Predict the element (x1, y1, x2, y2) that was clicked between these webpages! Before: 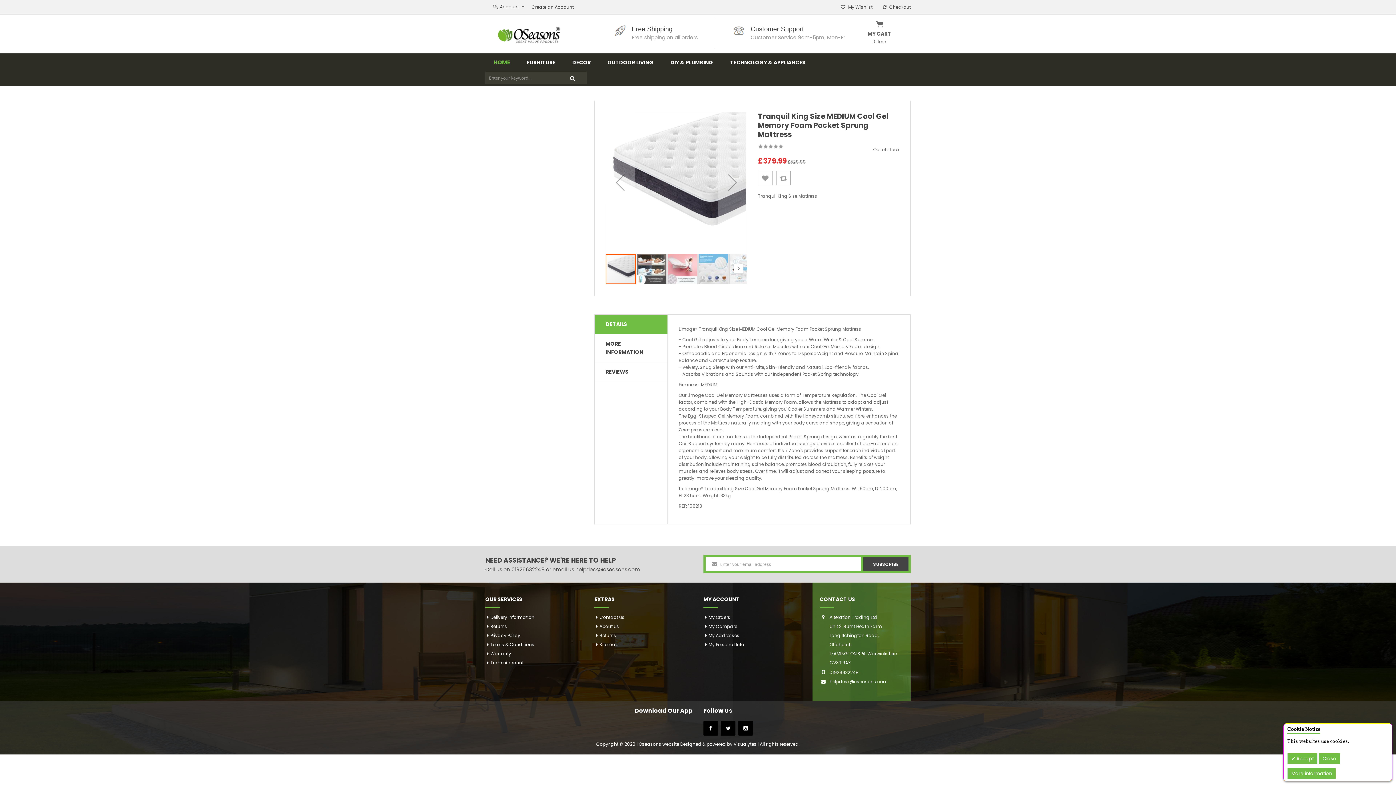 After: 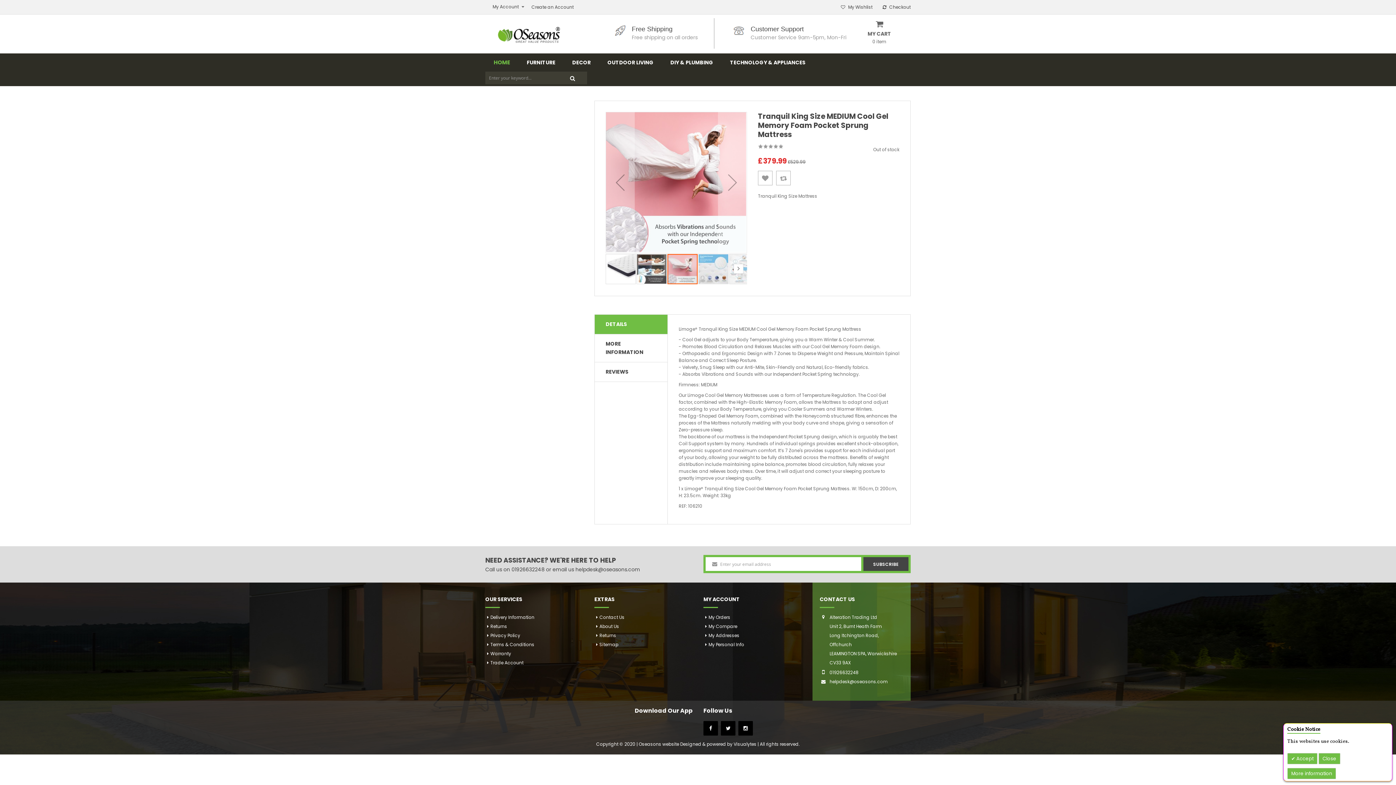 Action: bbox: (667, 253, 698, 285) label: Tranquil King Size MEDIUM Cool Gel Memory Foam Pocket Sprung Mattress